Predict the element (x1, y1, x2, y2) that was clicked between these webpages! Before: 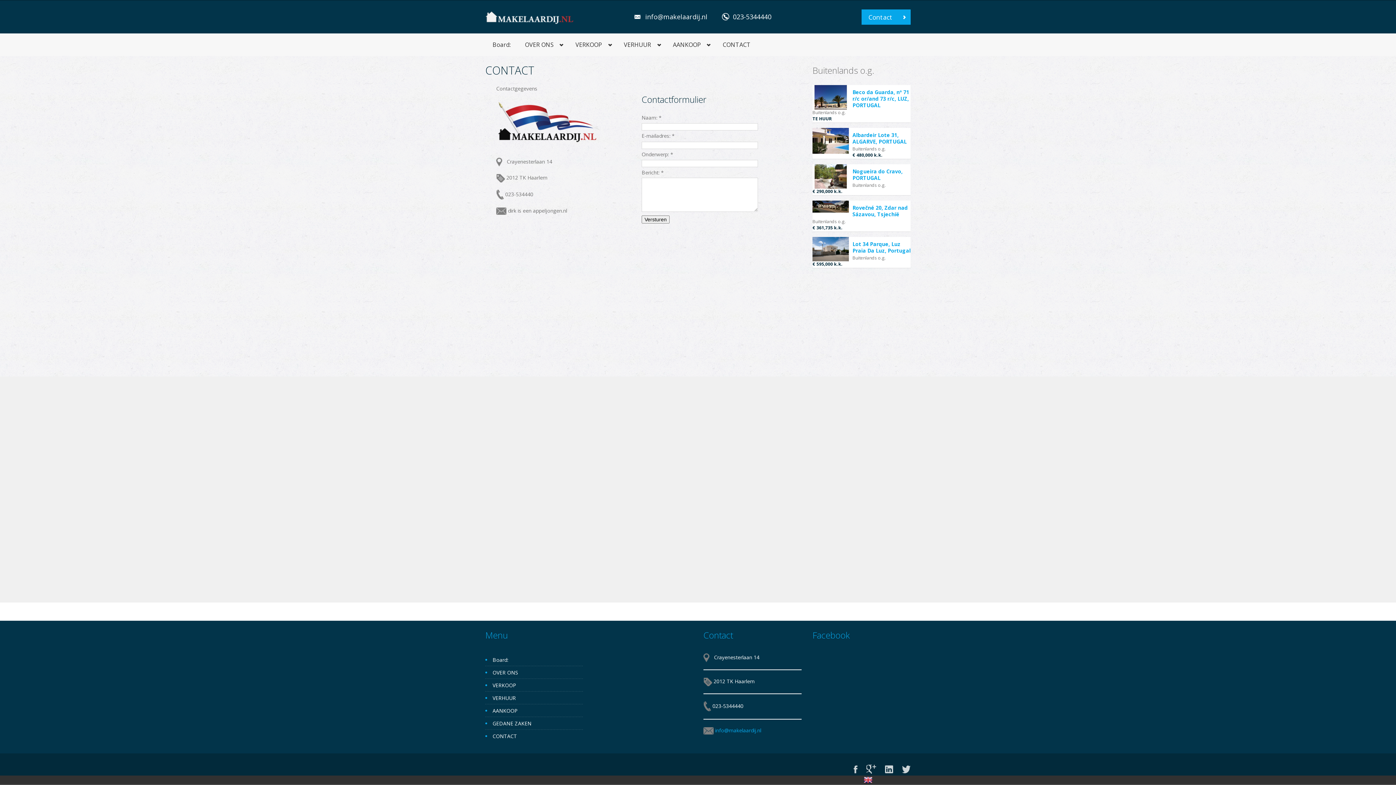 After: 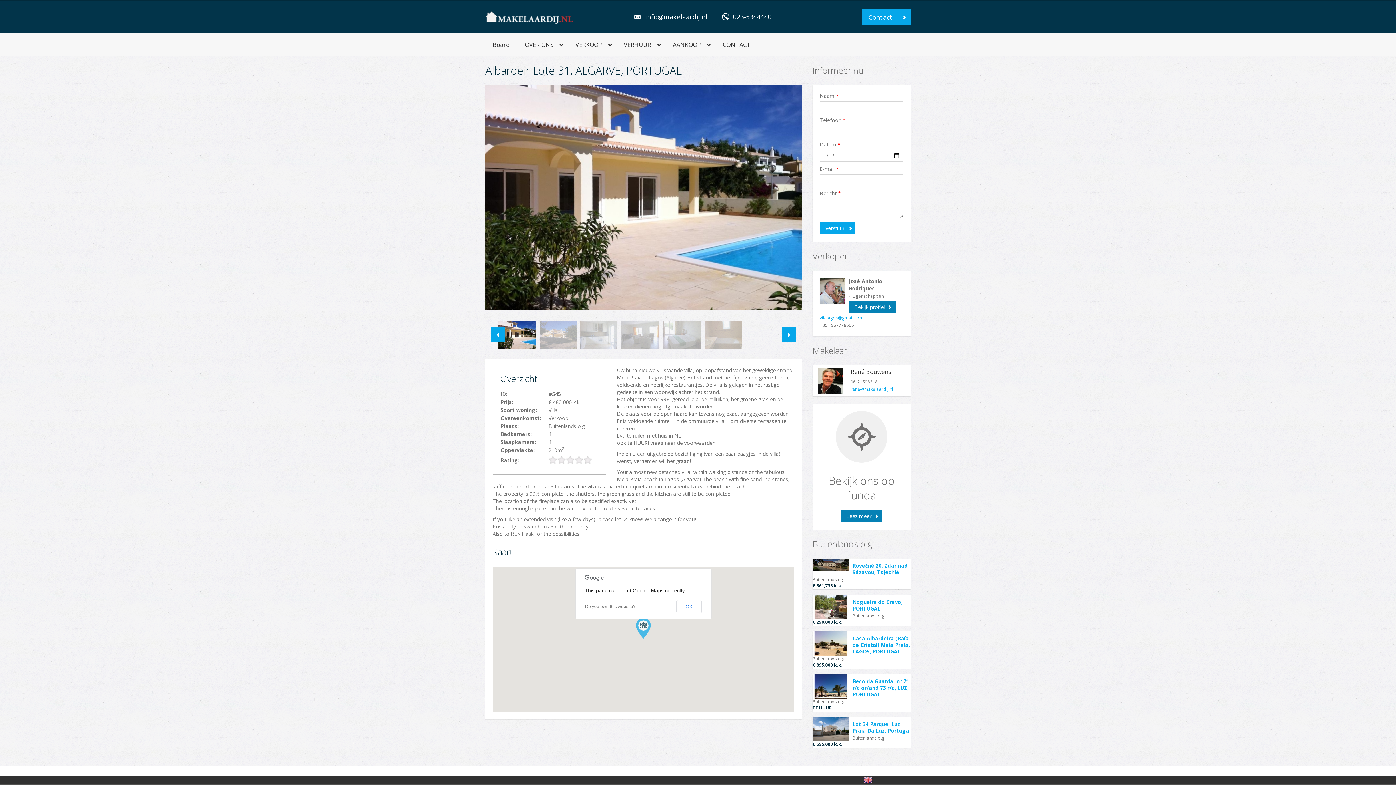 Action: bbox: (812, 128, 849, 153)